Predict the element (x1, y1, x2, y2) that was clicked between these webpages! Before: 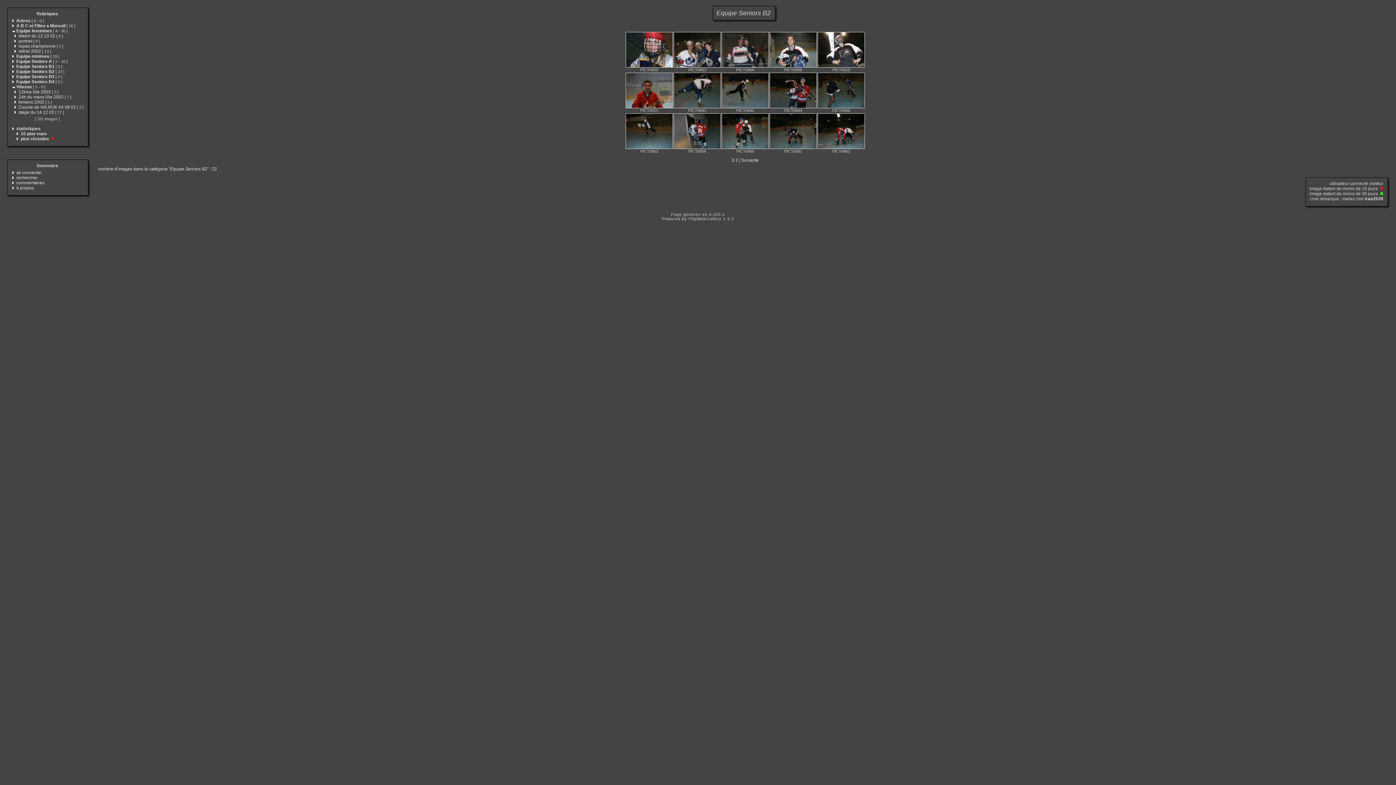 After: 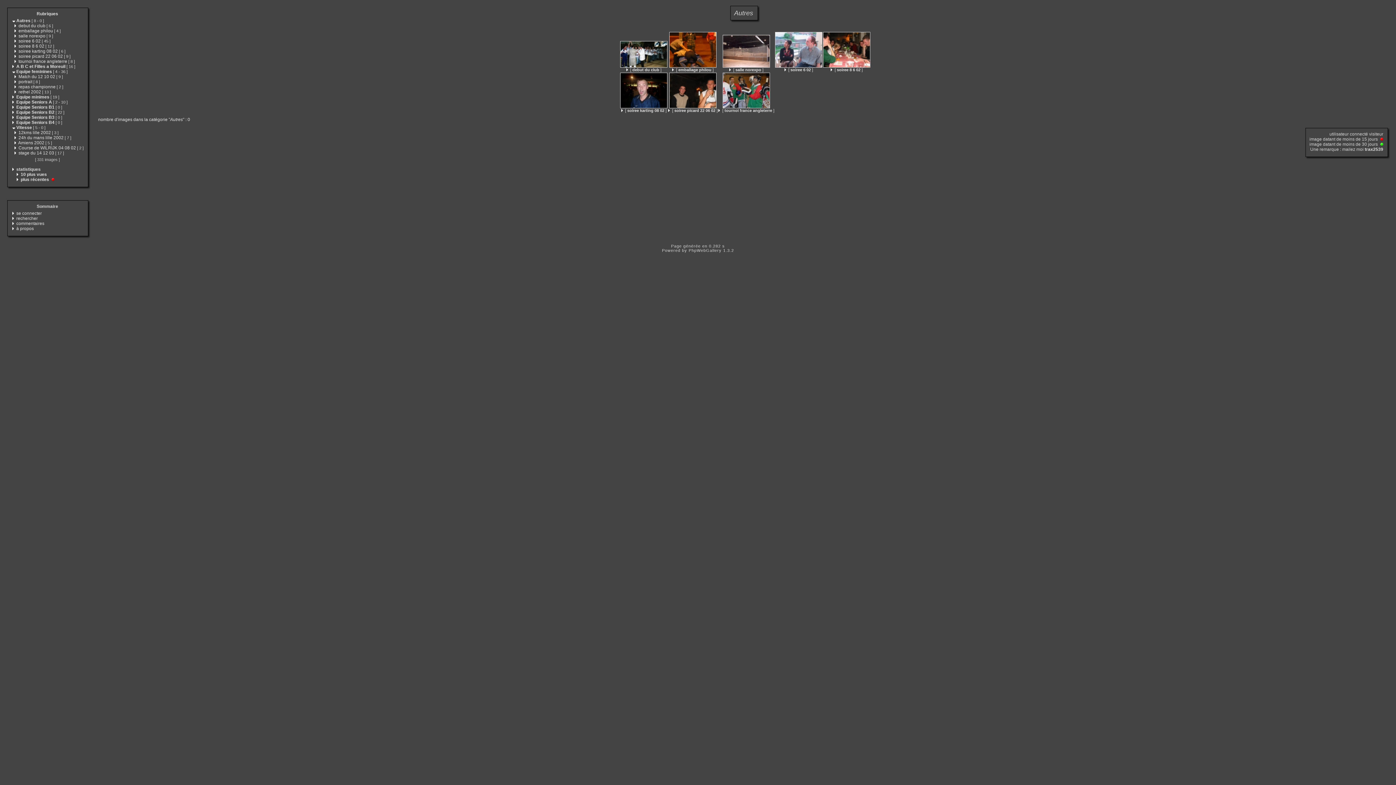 Action: label: Autres [ 8 - 0 ] bbox: (16, 18, 44, 23)